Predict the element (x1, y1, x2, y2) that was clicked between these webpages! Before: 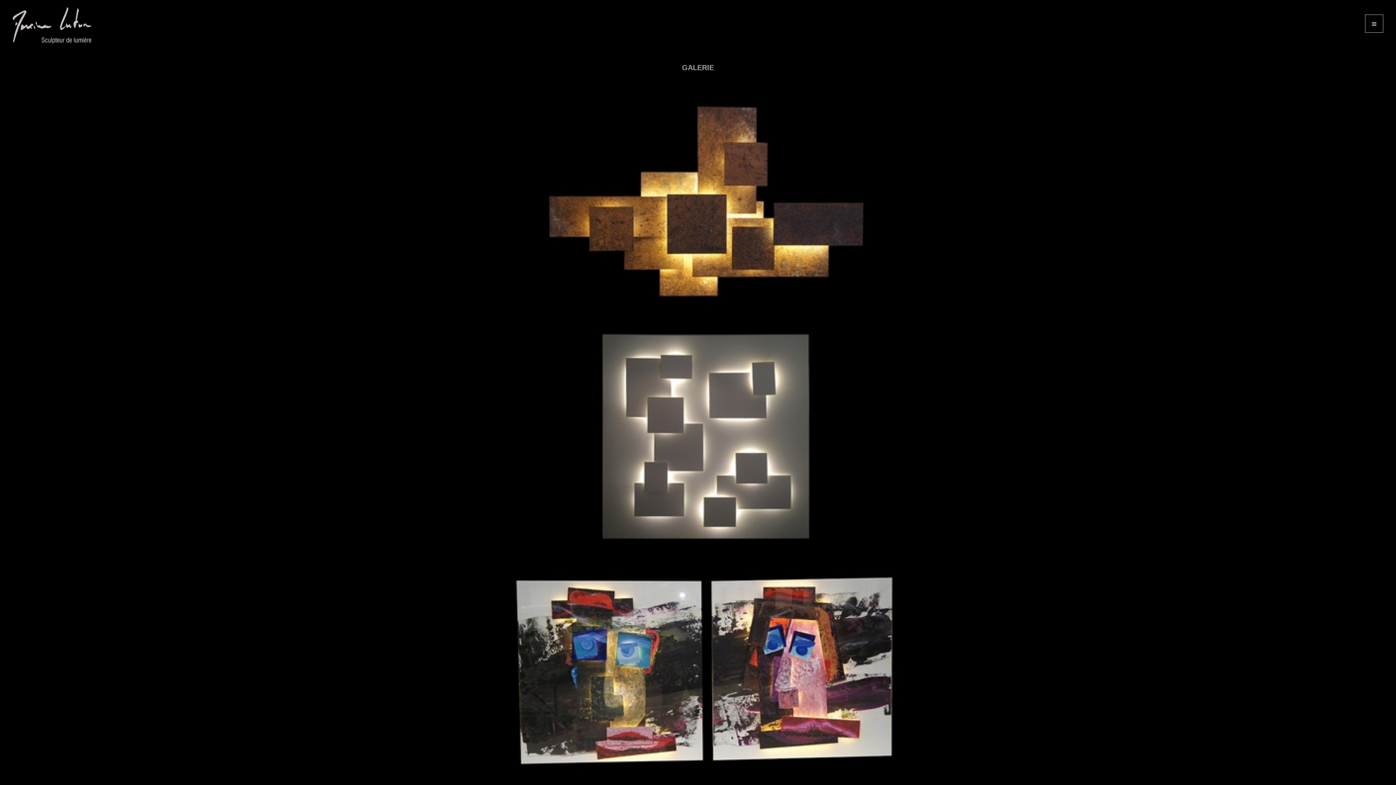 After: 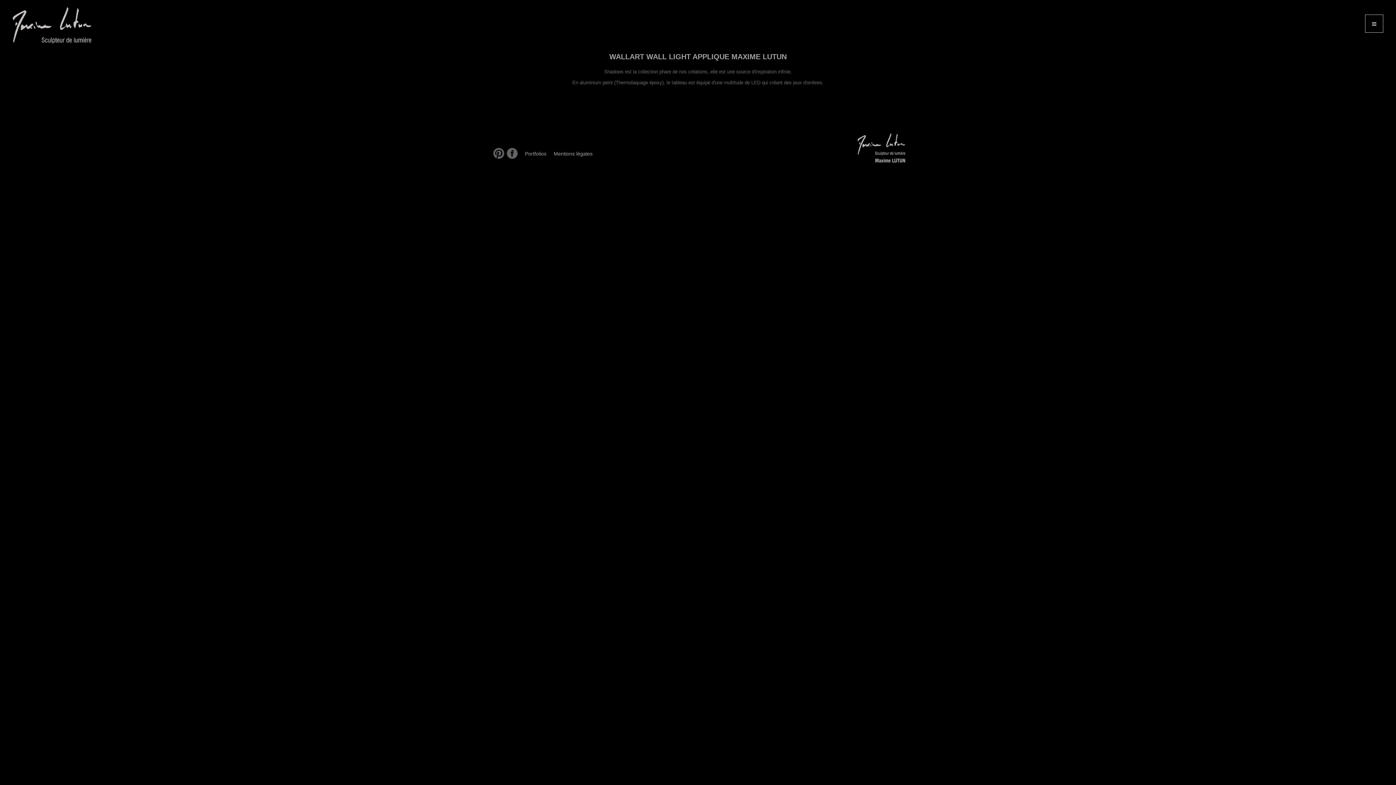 Action: bbox: (500, 318, 910, 551)